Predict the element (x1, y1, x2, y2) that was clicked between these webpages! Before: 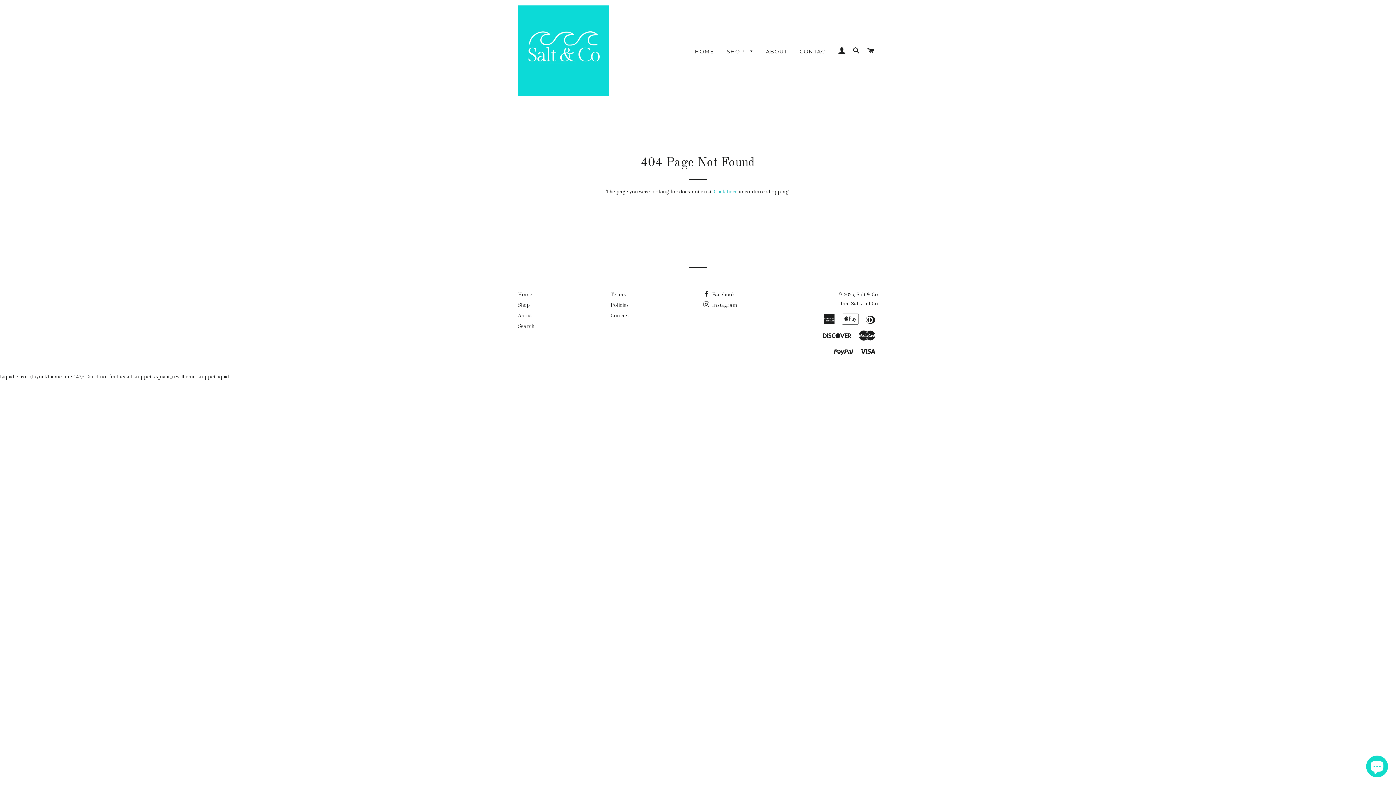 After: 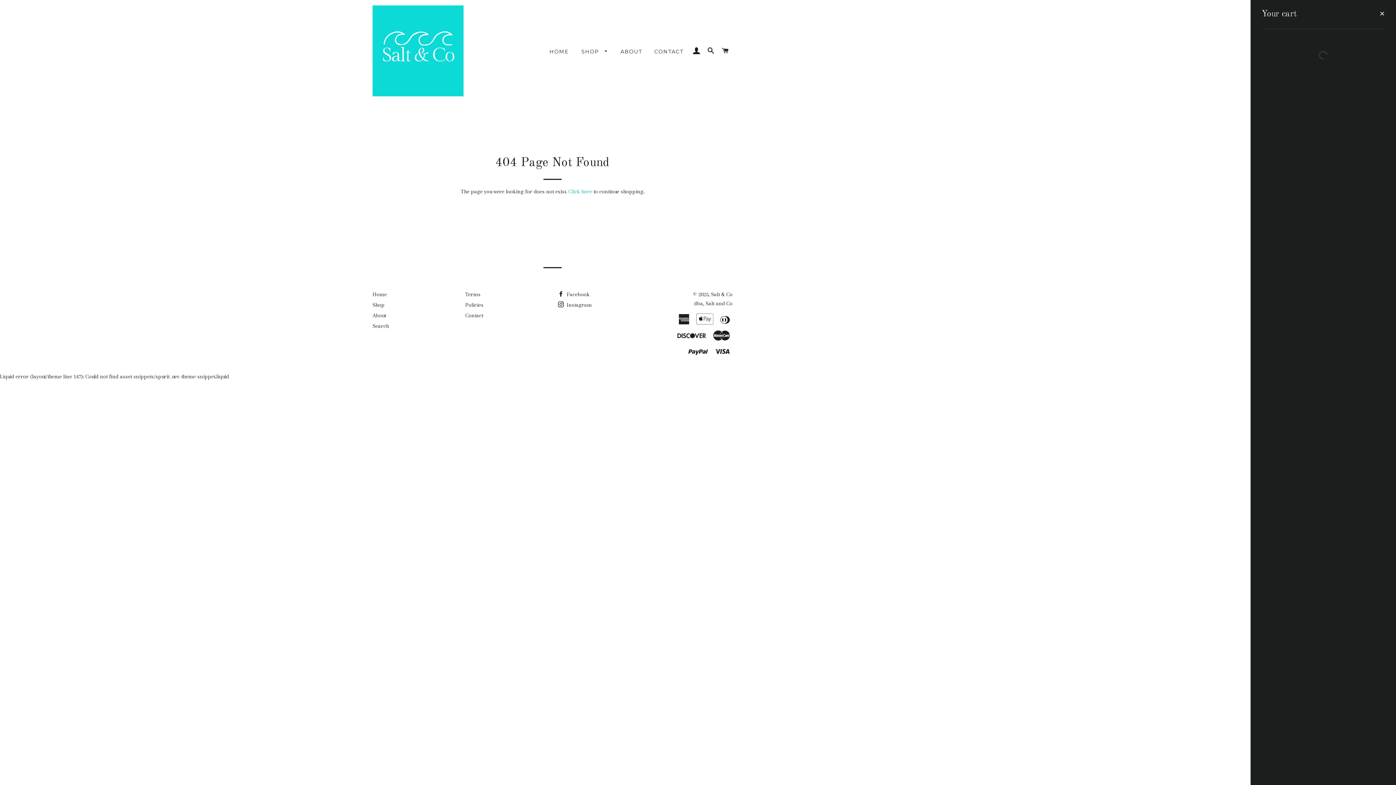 Action: bbox: (864, 40, 877, 61) label: CART